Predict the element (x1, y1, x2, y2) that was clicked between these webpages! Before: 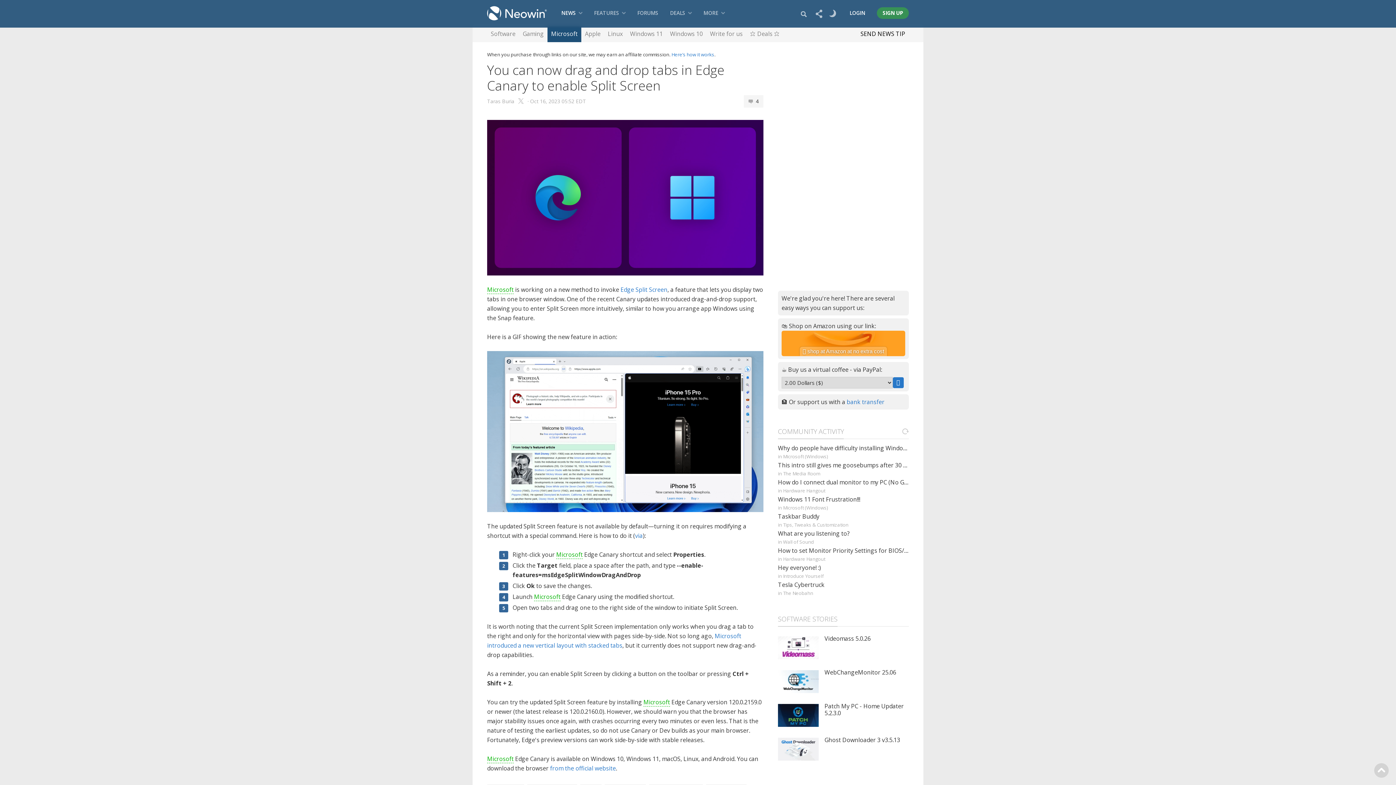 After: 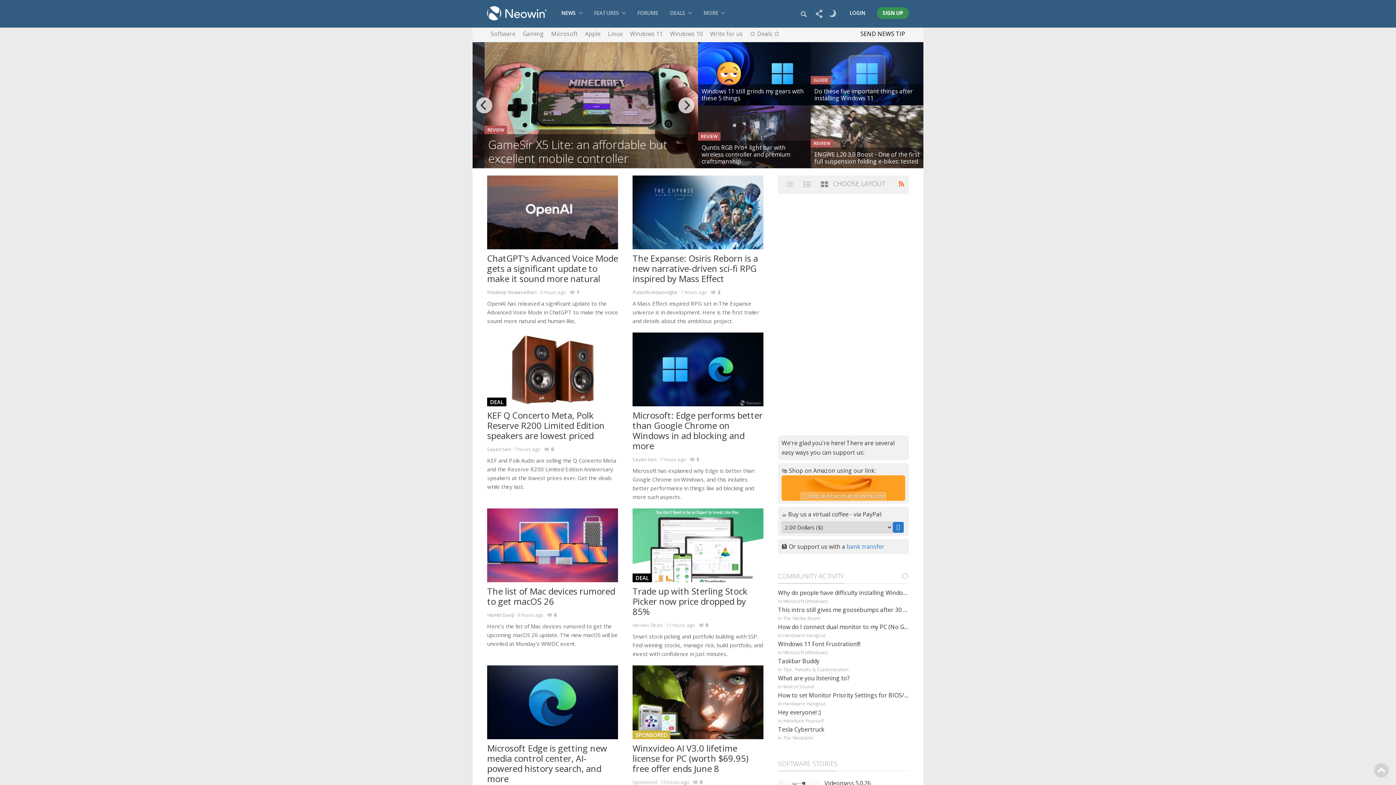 Action: label: Neowin® bbox: (487, 0, 546, 26)